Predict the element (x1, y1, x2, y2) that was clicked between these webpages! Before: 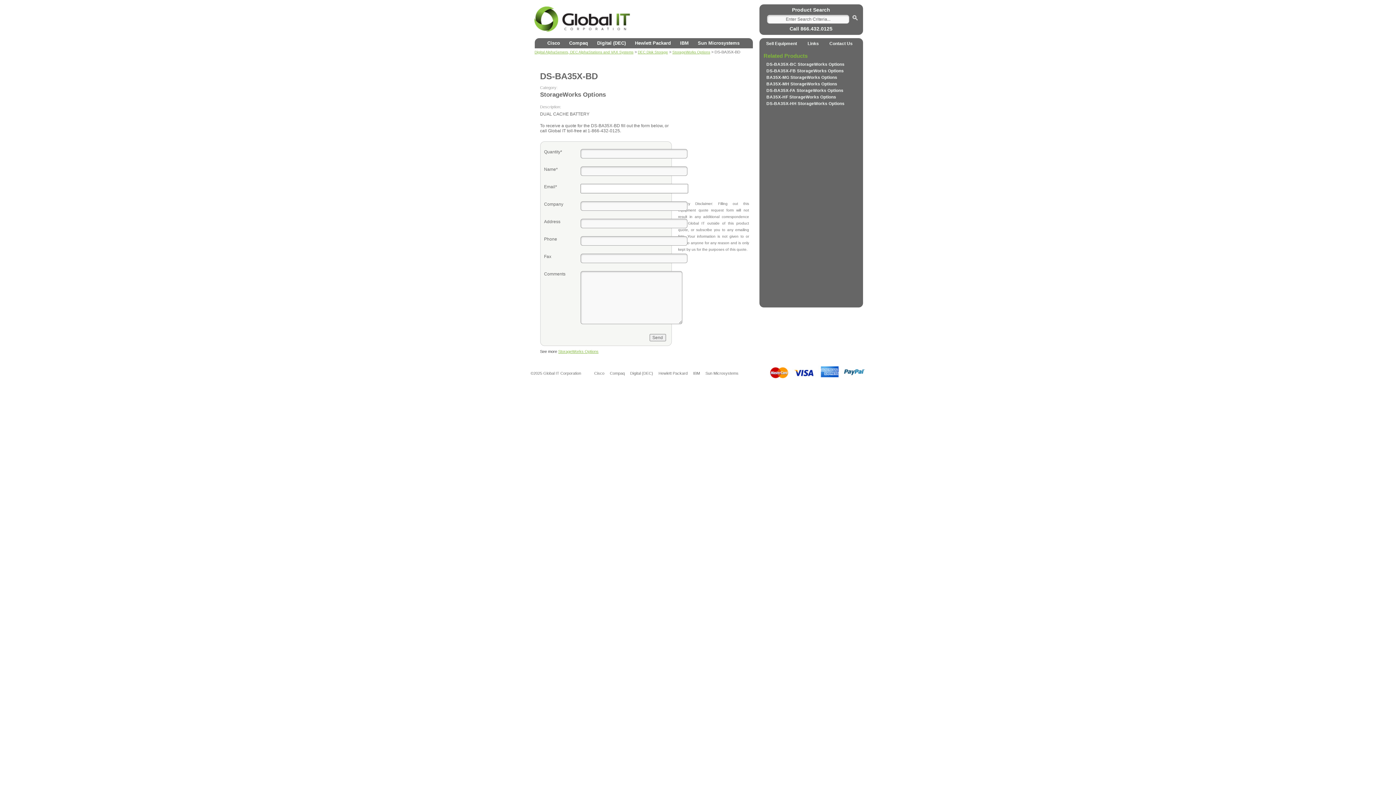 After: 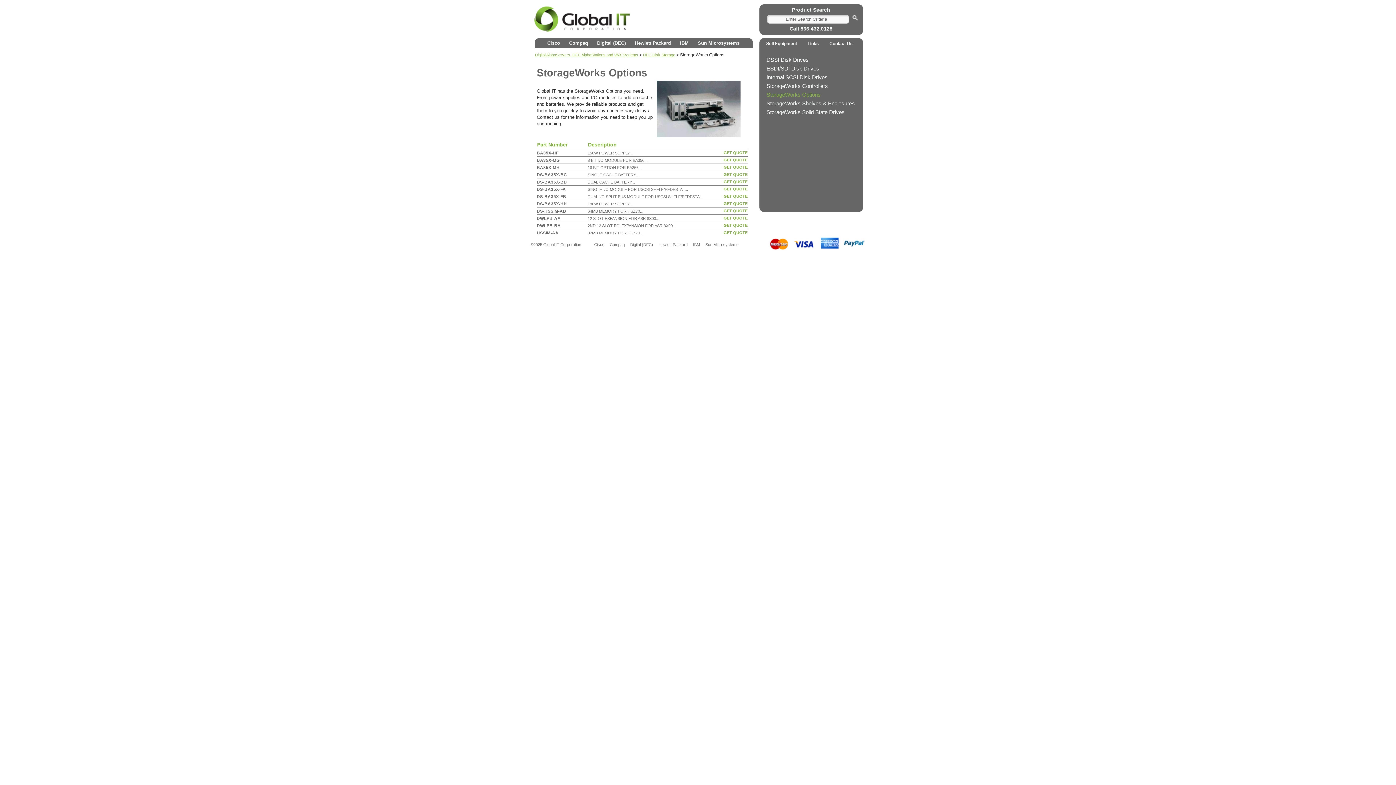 Action: label: StorageWorks Options bbox: (672, 50, 710, 54)